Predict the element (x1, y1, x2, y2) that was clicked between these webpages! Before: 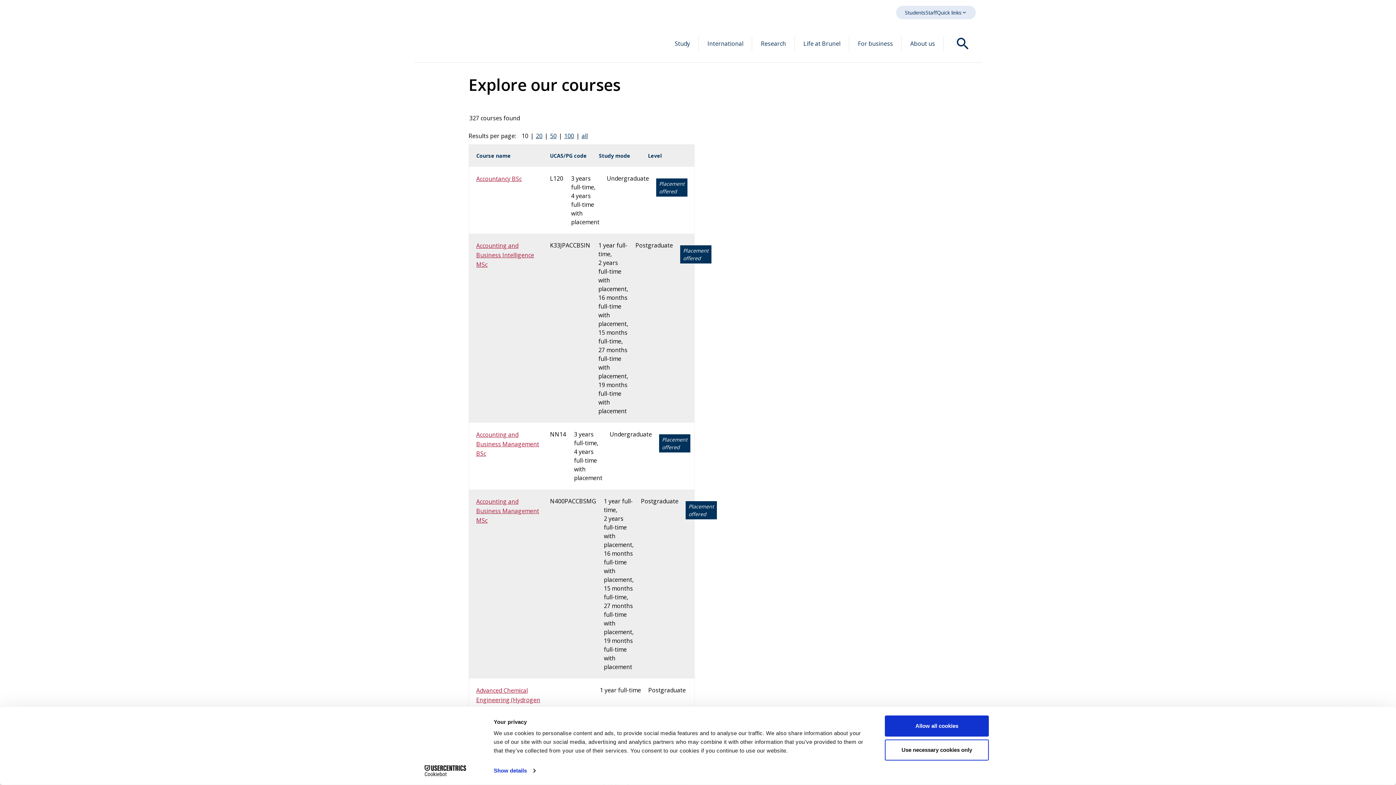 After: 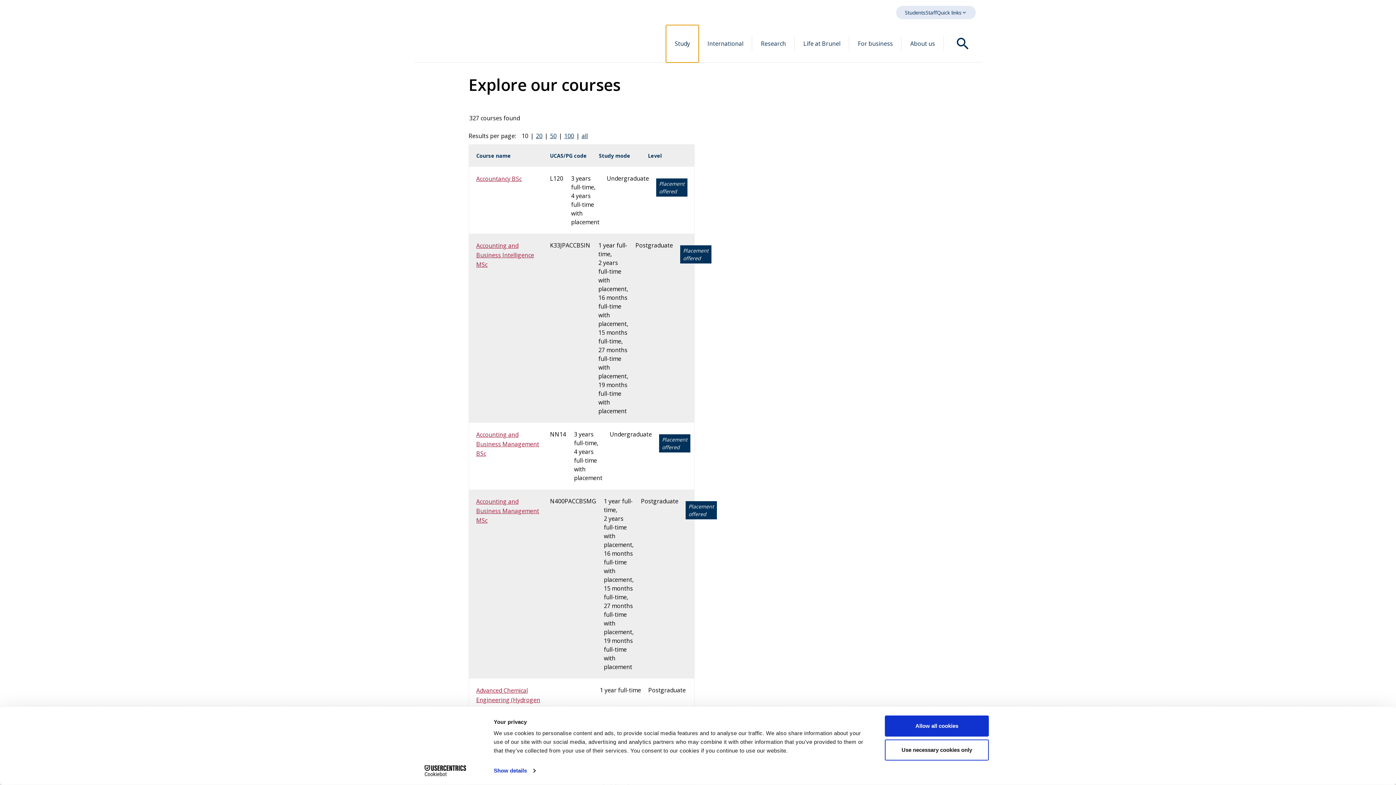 Action: label: Study bbox: (666, 25, 698, 62)